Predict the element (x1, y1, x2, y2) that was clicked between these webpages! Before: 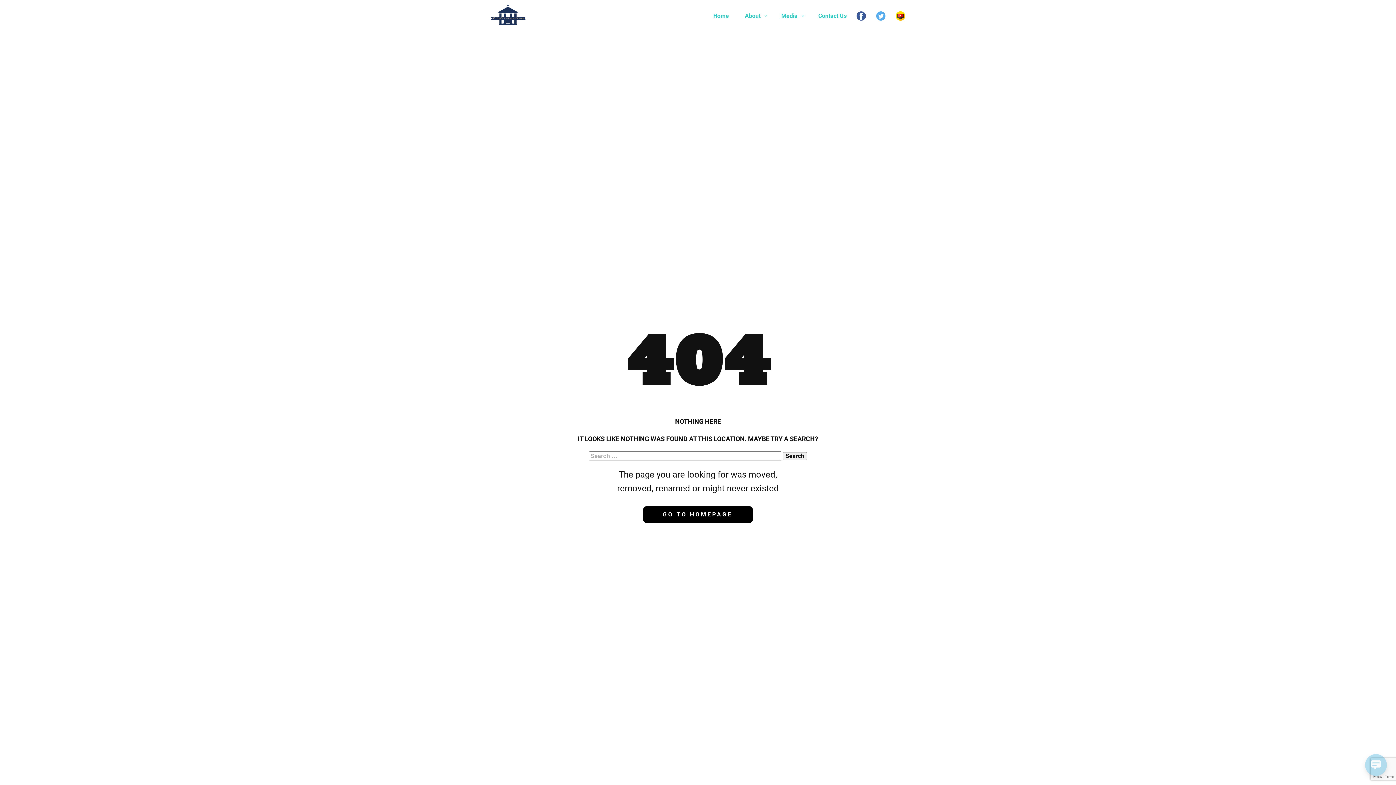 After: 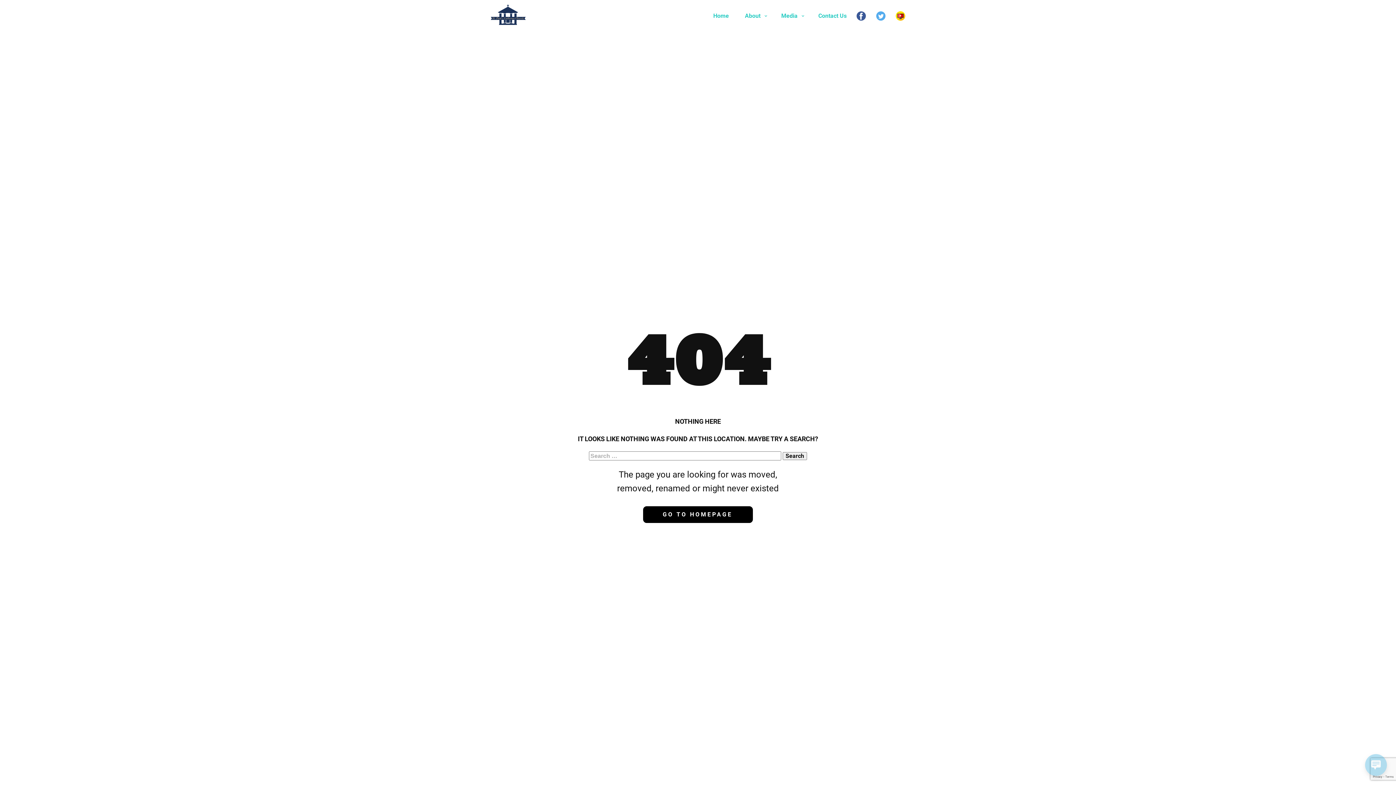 Action: bbox: (876, 11, 885, 20)